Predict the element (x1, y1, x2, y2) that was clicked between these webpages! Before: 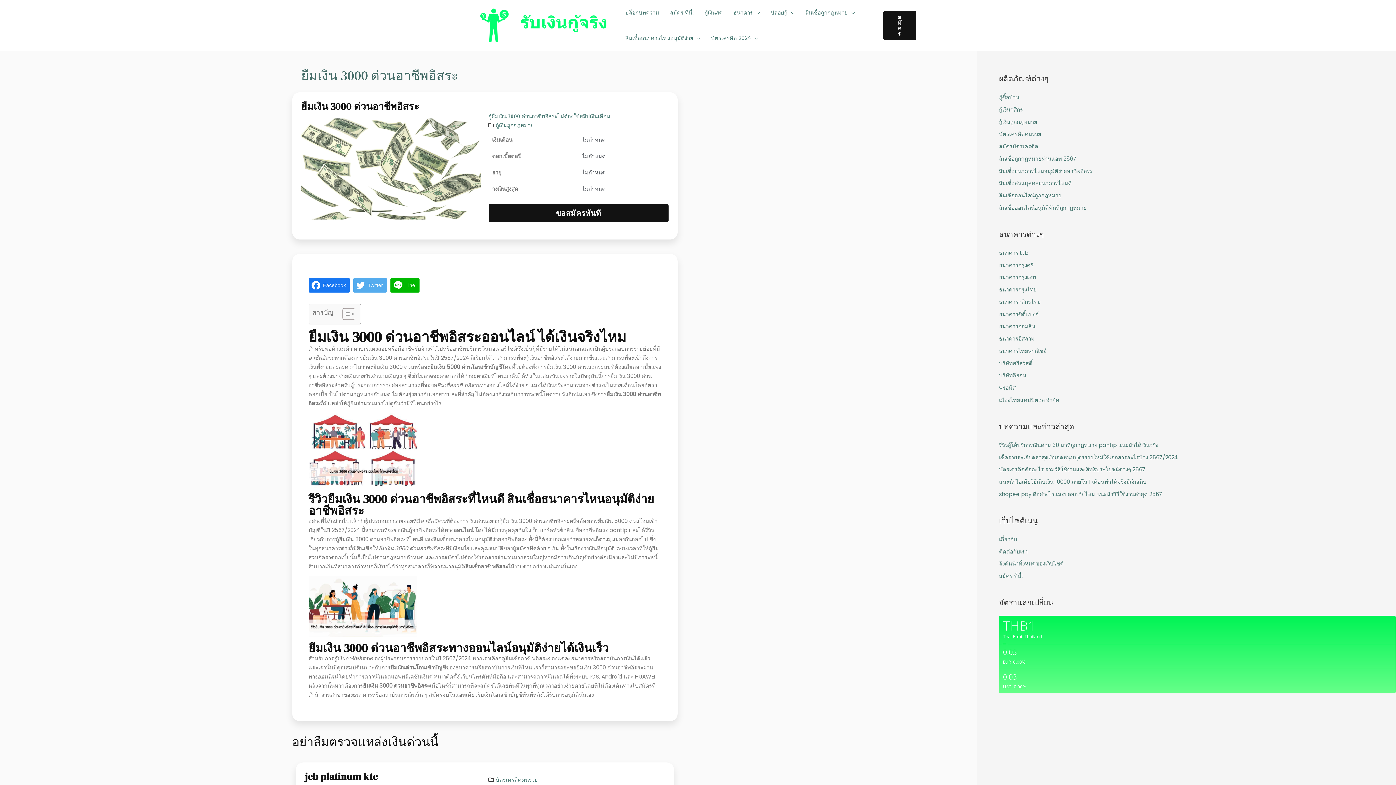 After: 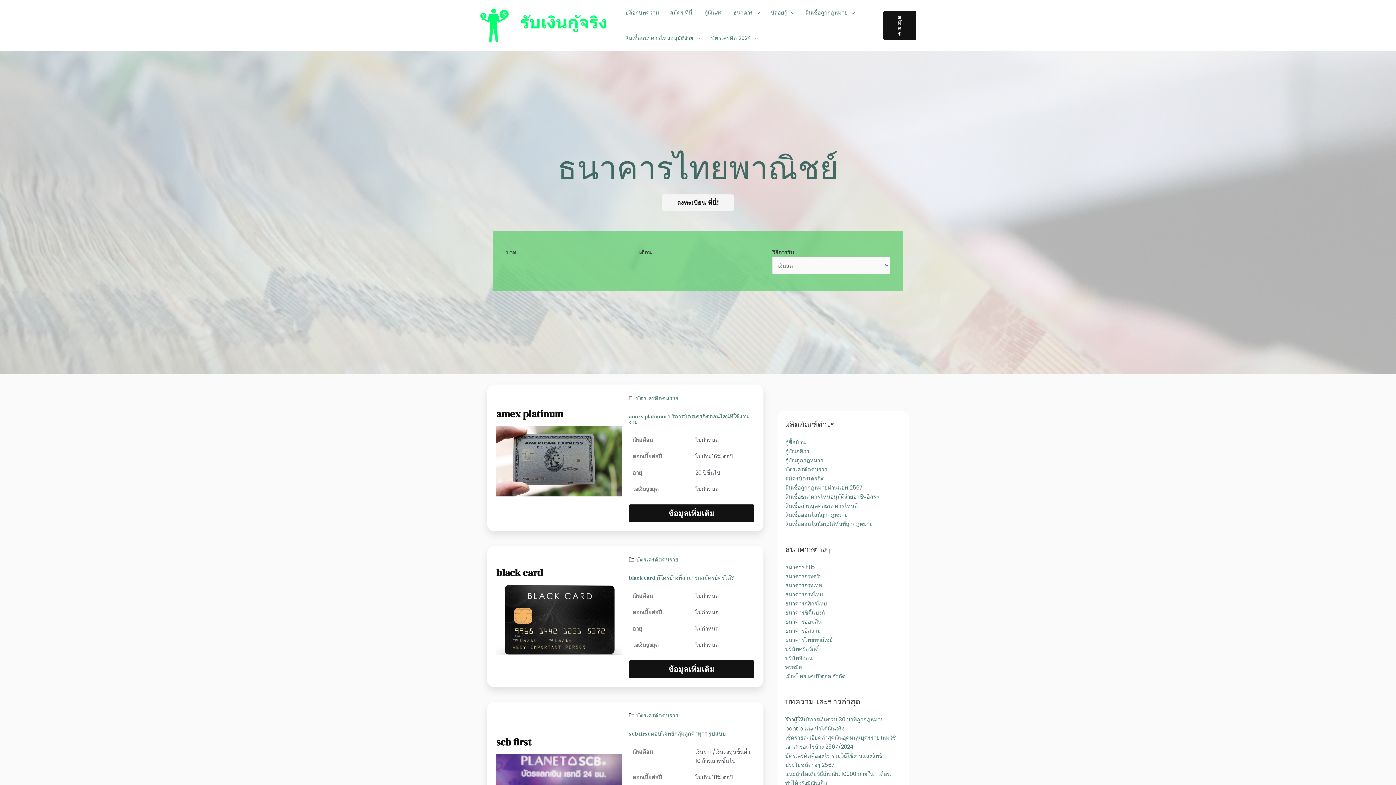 Action: label: ธนาคารไทยพาณิชย์ bbox: (999, 347, 1046, 354)